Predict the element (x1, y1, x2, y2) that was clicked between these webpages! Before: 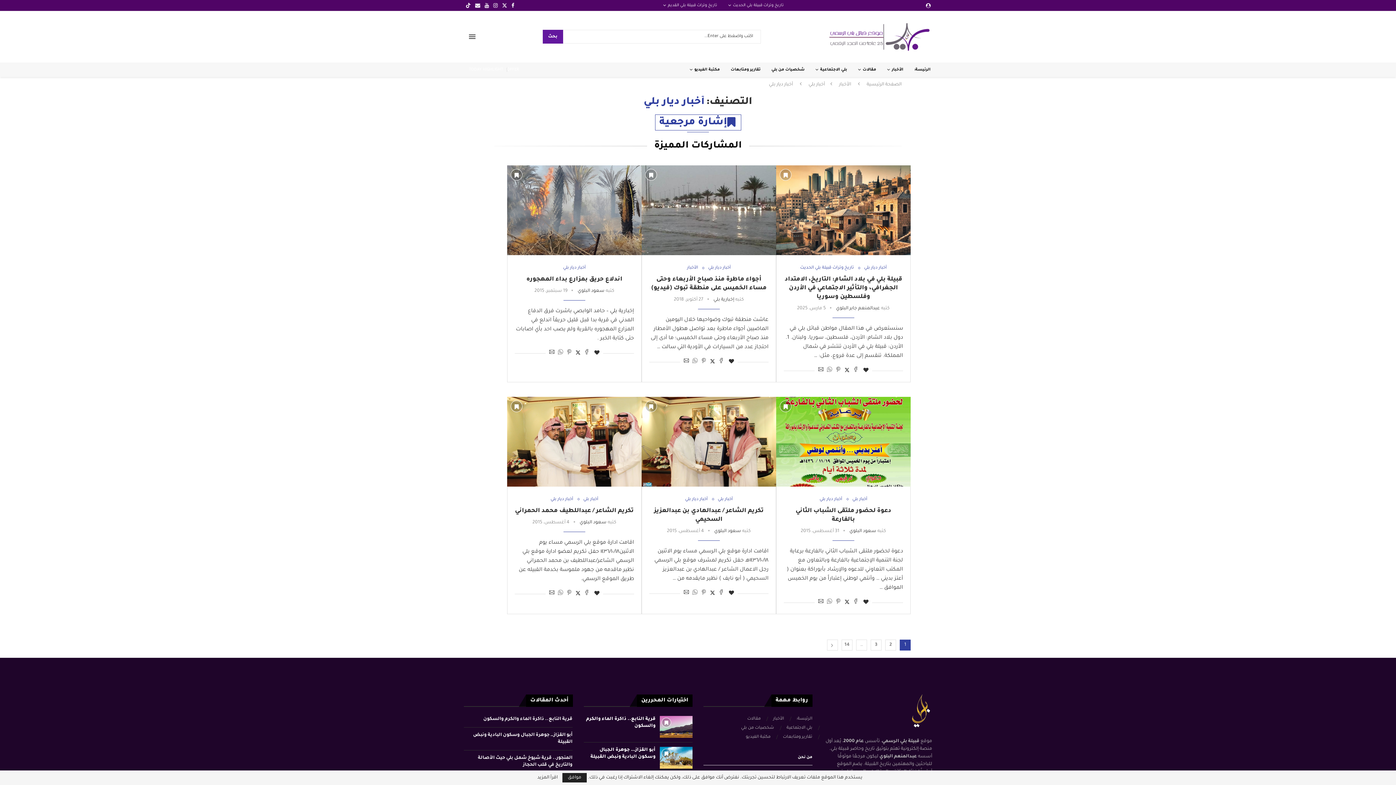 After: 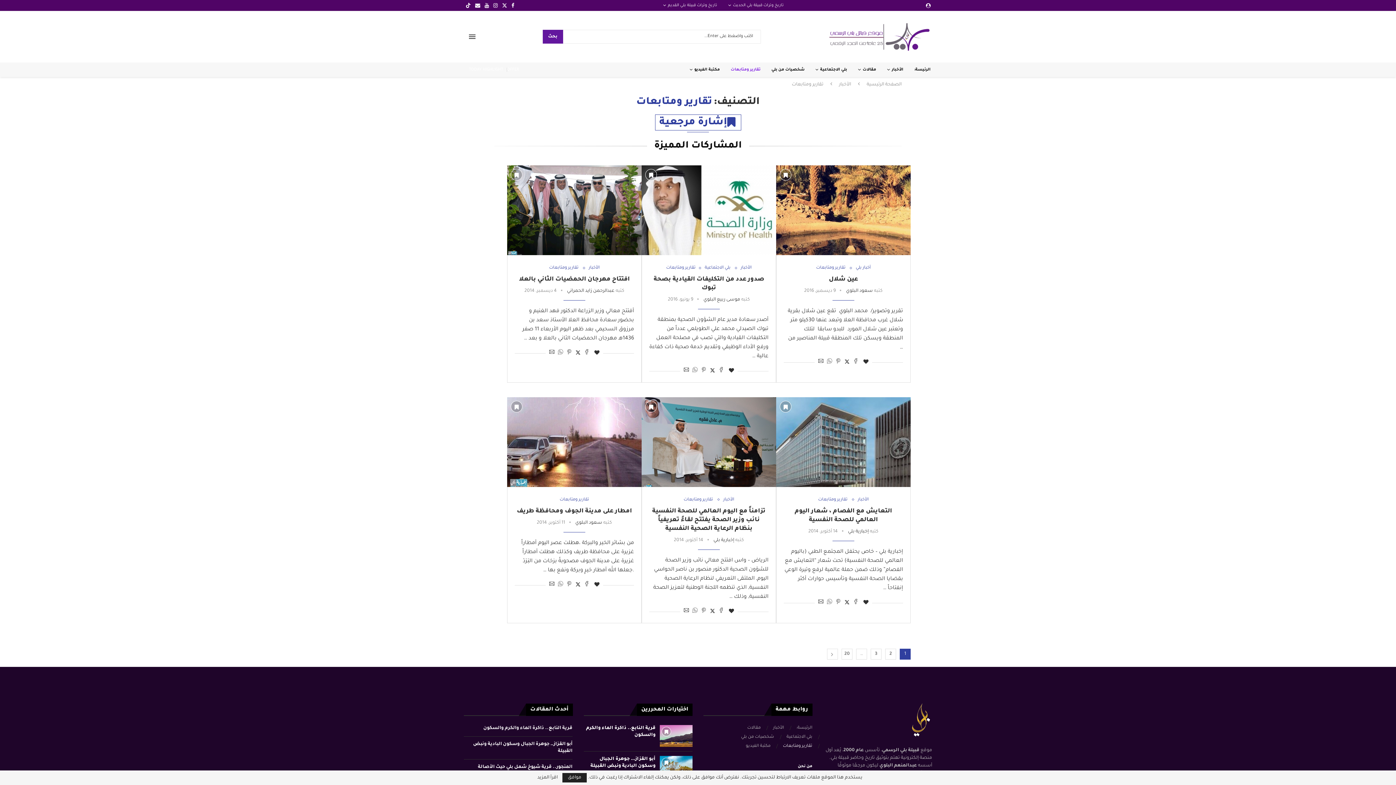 Action: bbox: (783, 734, 812, 741) label: تقارير ومتابعات